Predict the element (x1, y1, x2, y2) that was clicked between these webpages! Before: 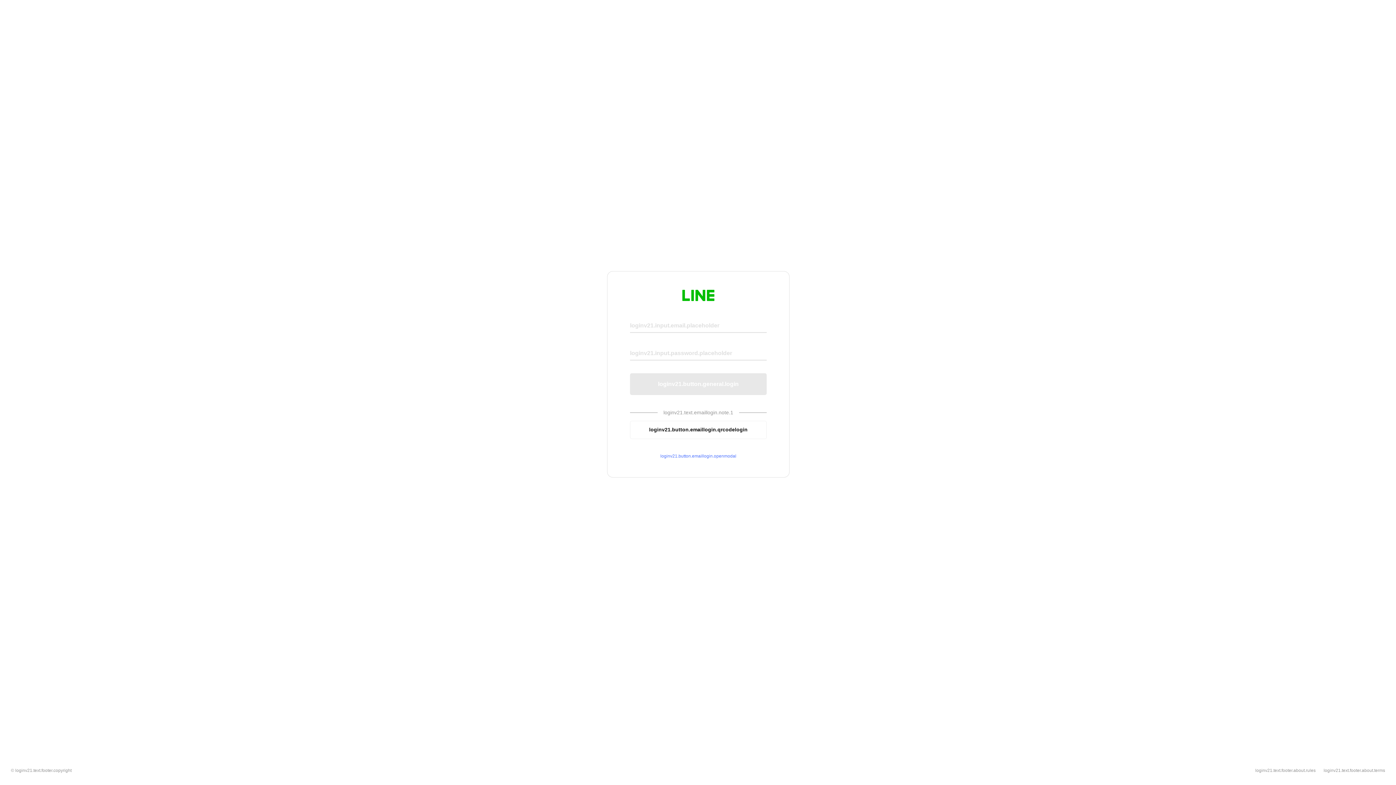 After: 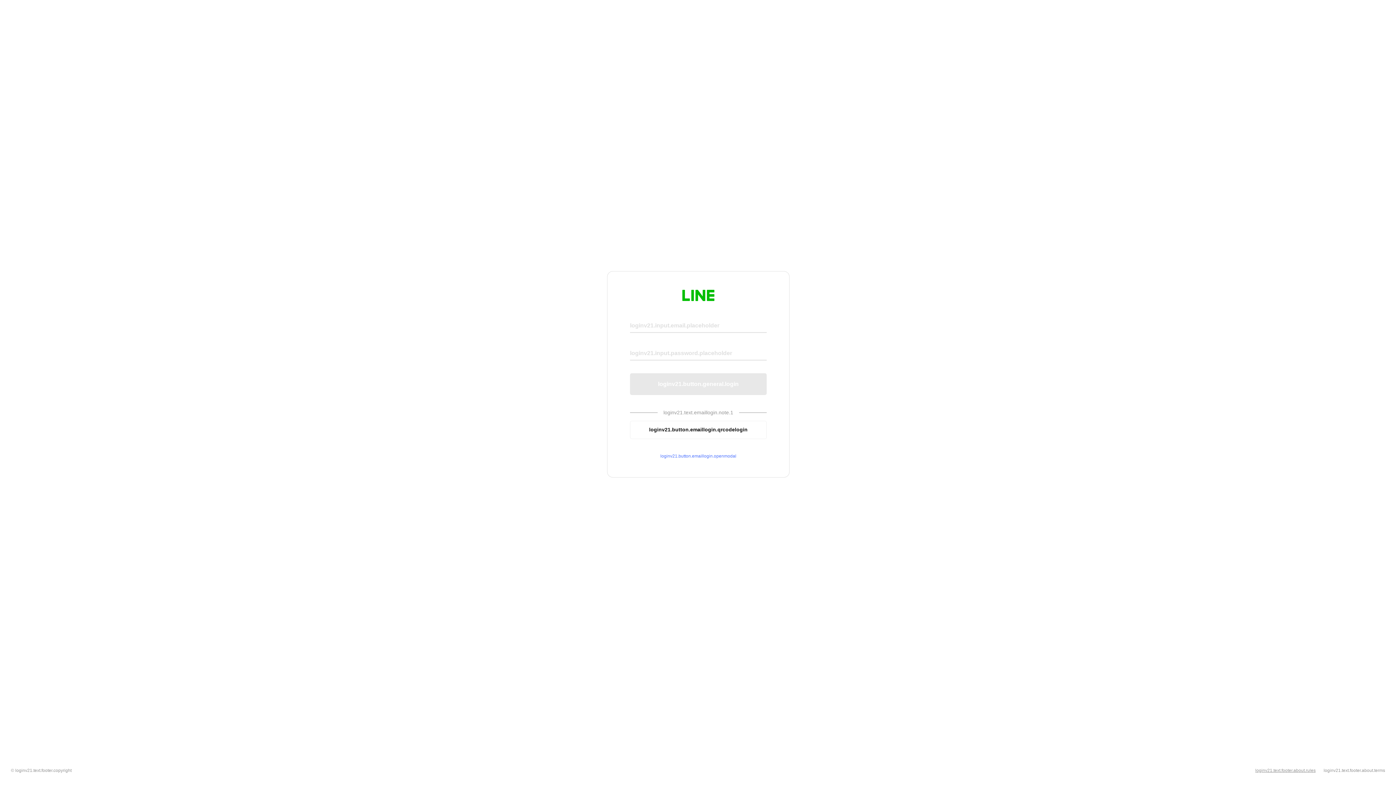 Action: bbox: (1255, 768, 1316, 773) label: loginv21.text.footer.about.rules